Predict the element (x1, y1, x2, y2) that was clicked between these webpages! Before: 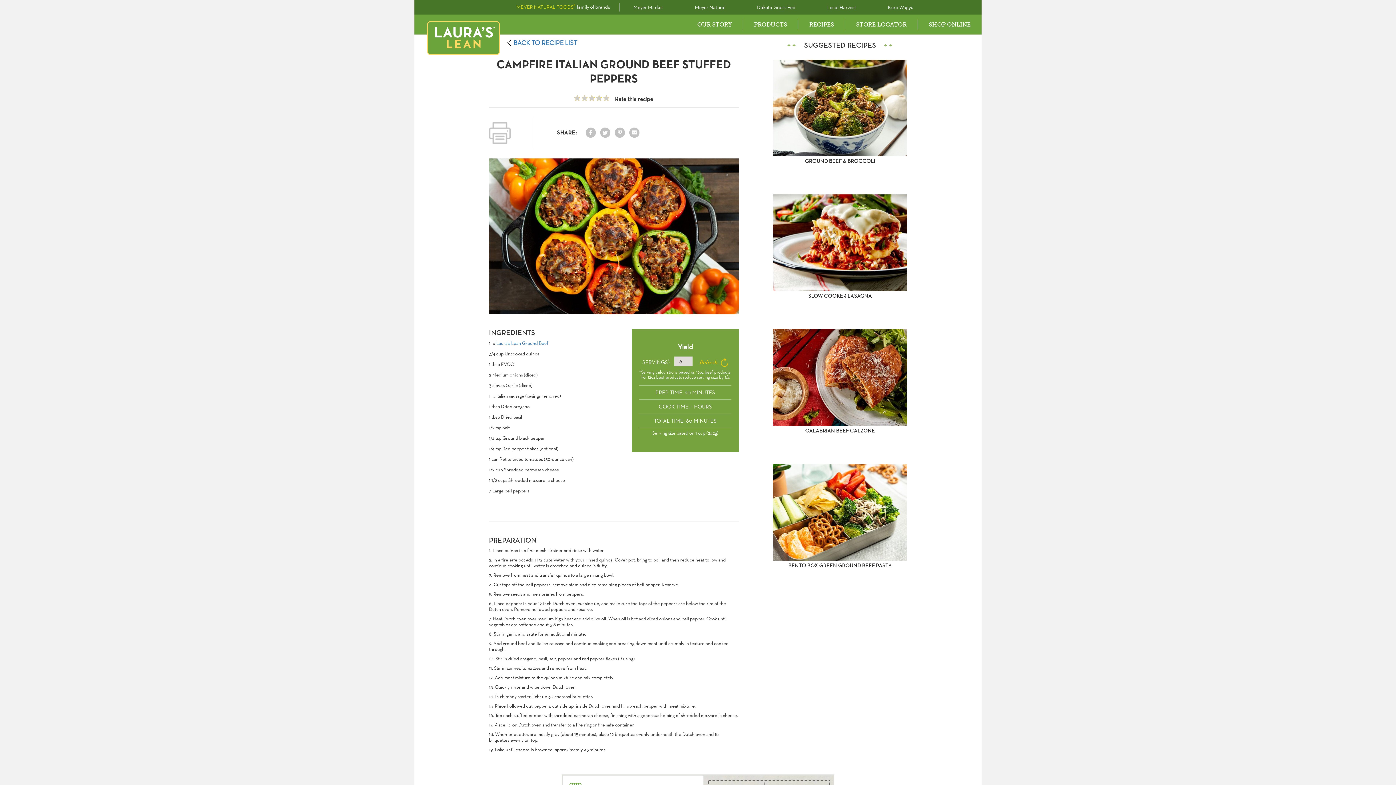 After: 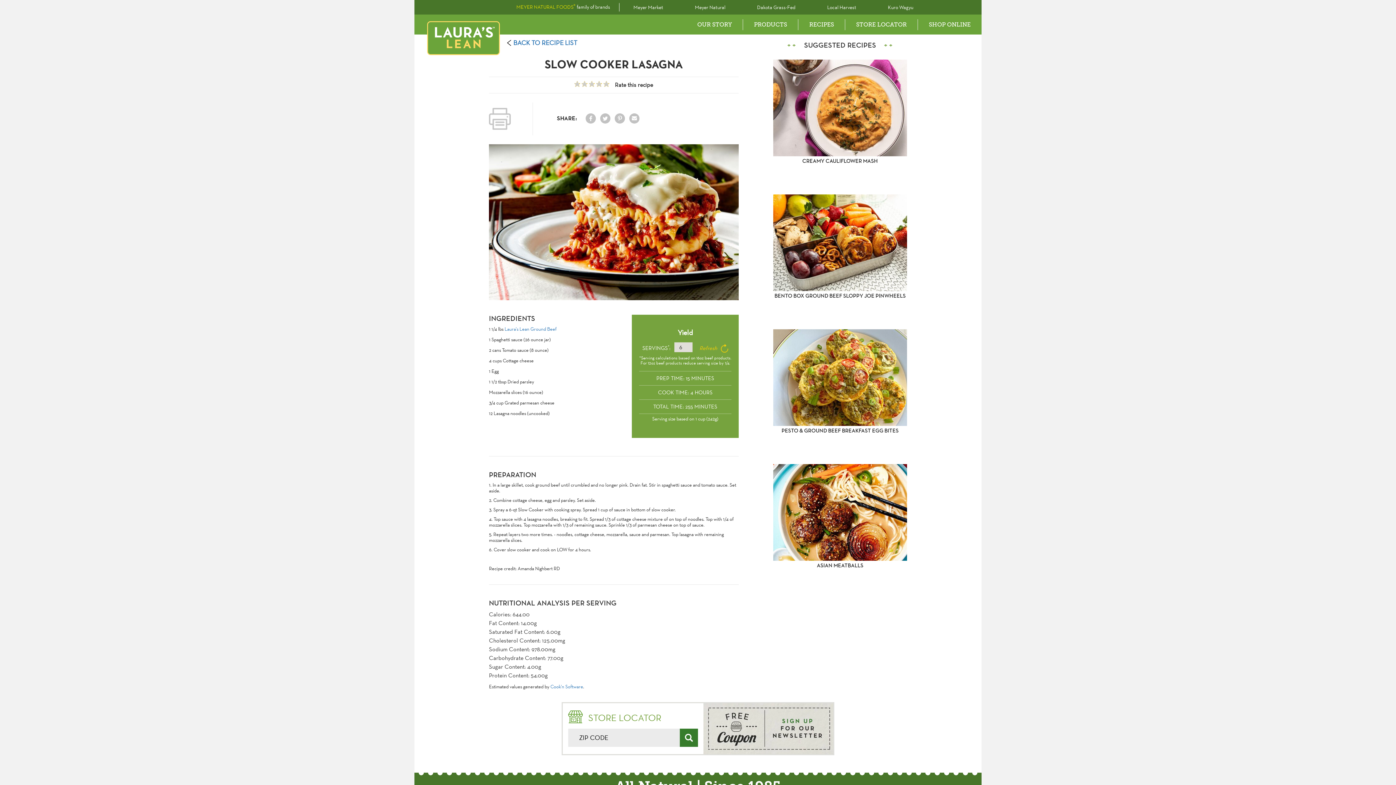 Action: bbox: (773, 186, 907, 306) label: SLOW COOKER LASAGNA